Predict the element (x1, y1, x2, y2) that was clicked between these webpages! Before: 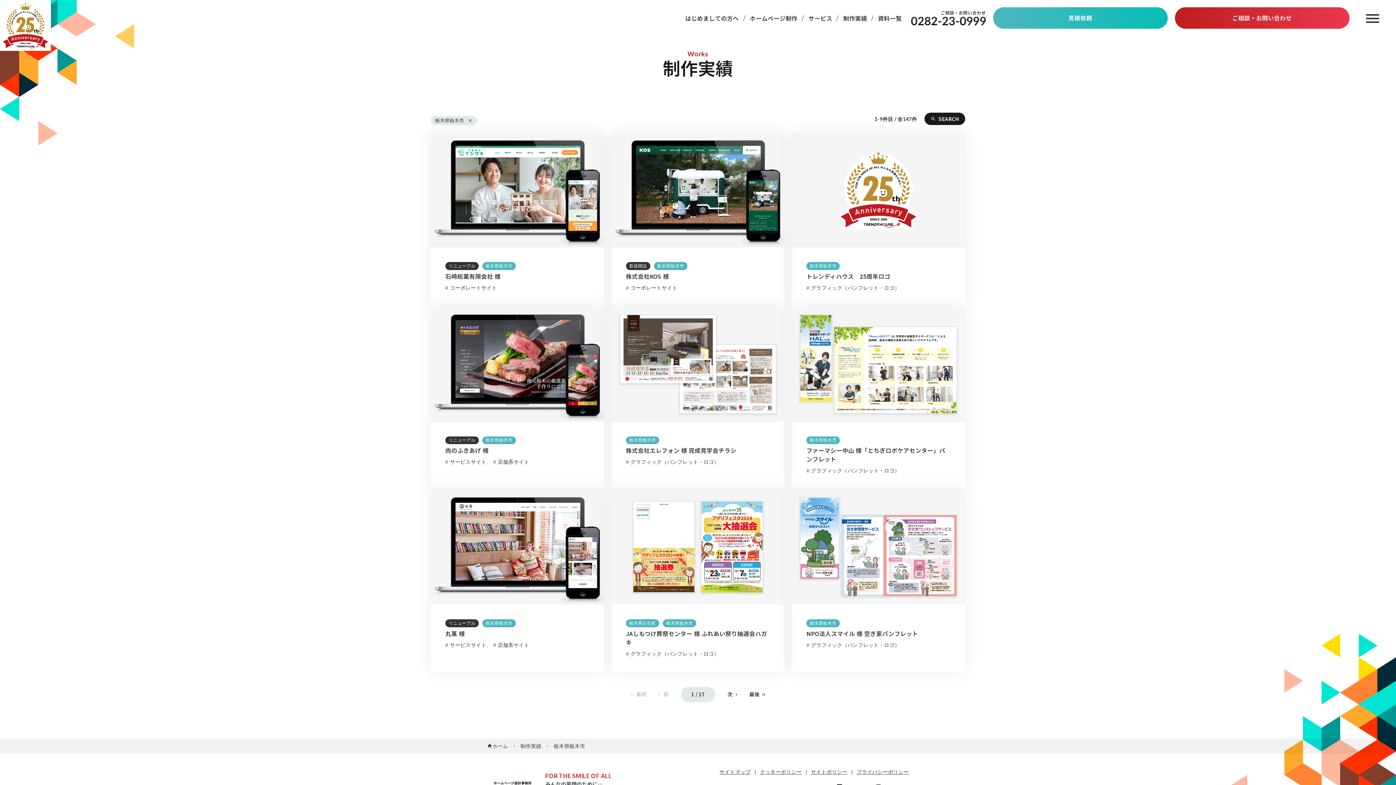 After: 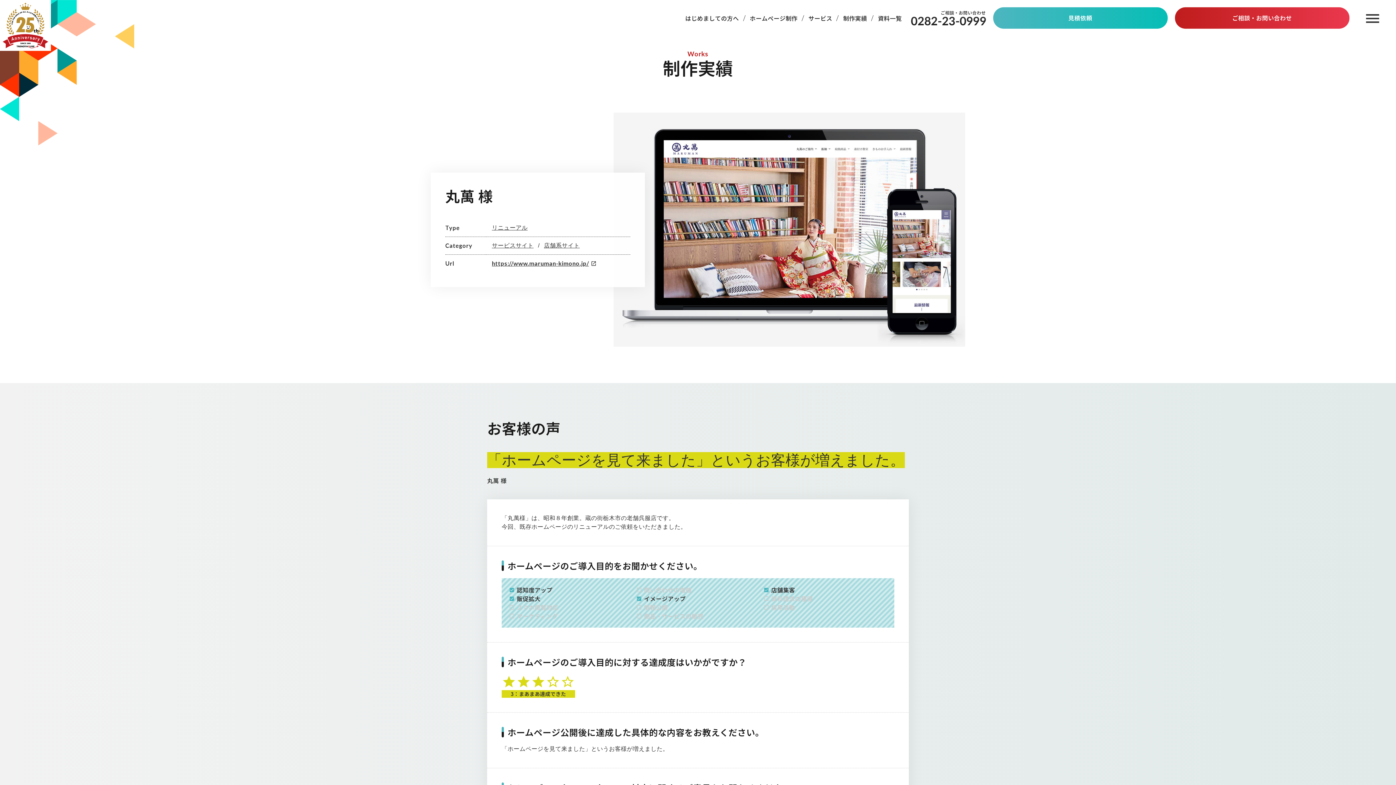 Action: bbox: (430, 489, 604, 672) label: リニューアル 栃木県栃木市

丸萬 様

# サービスサイト# 店舗系サイト